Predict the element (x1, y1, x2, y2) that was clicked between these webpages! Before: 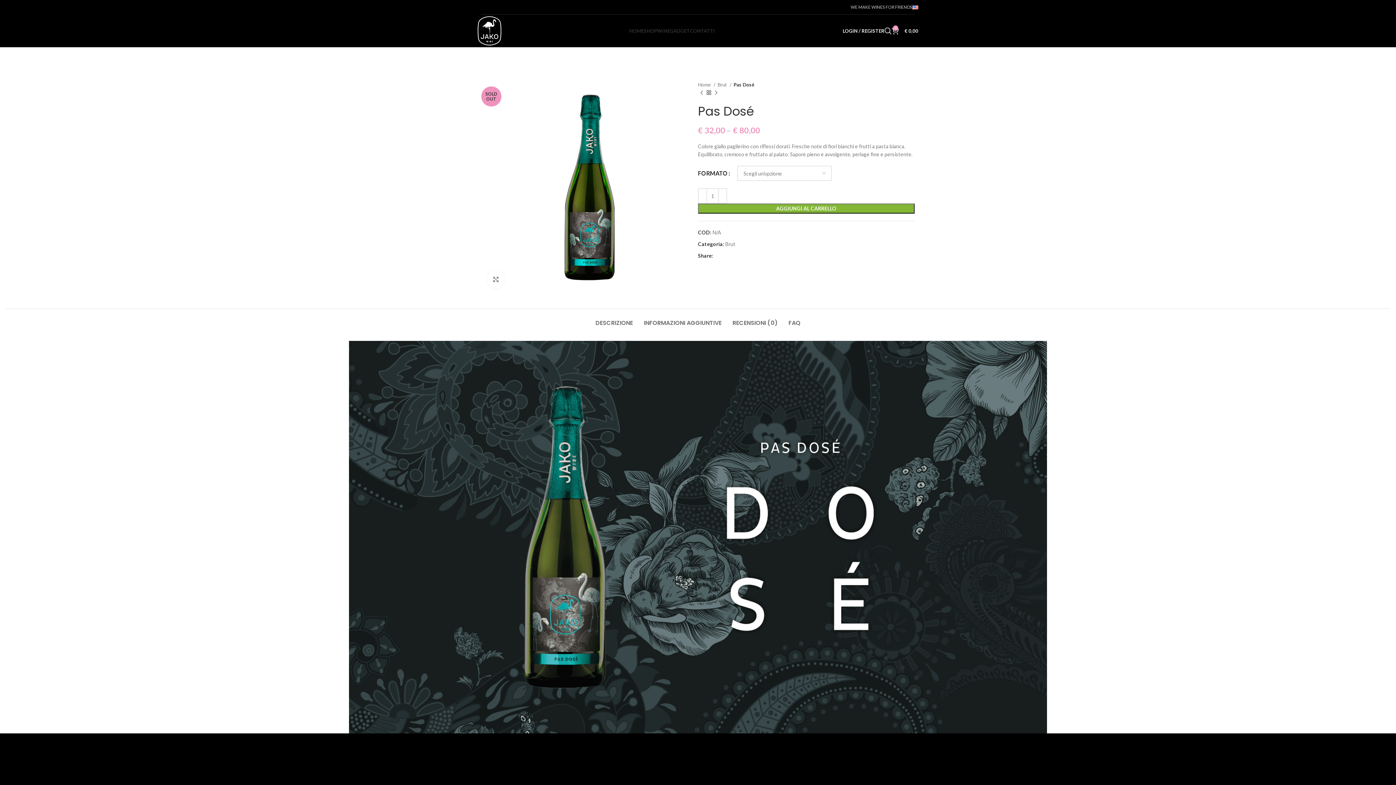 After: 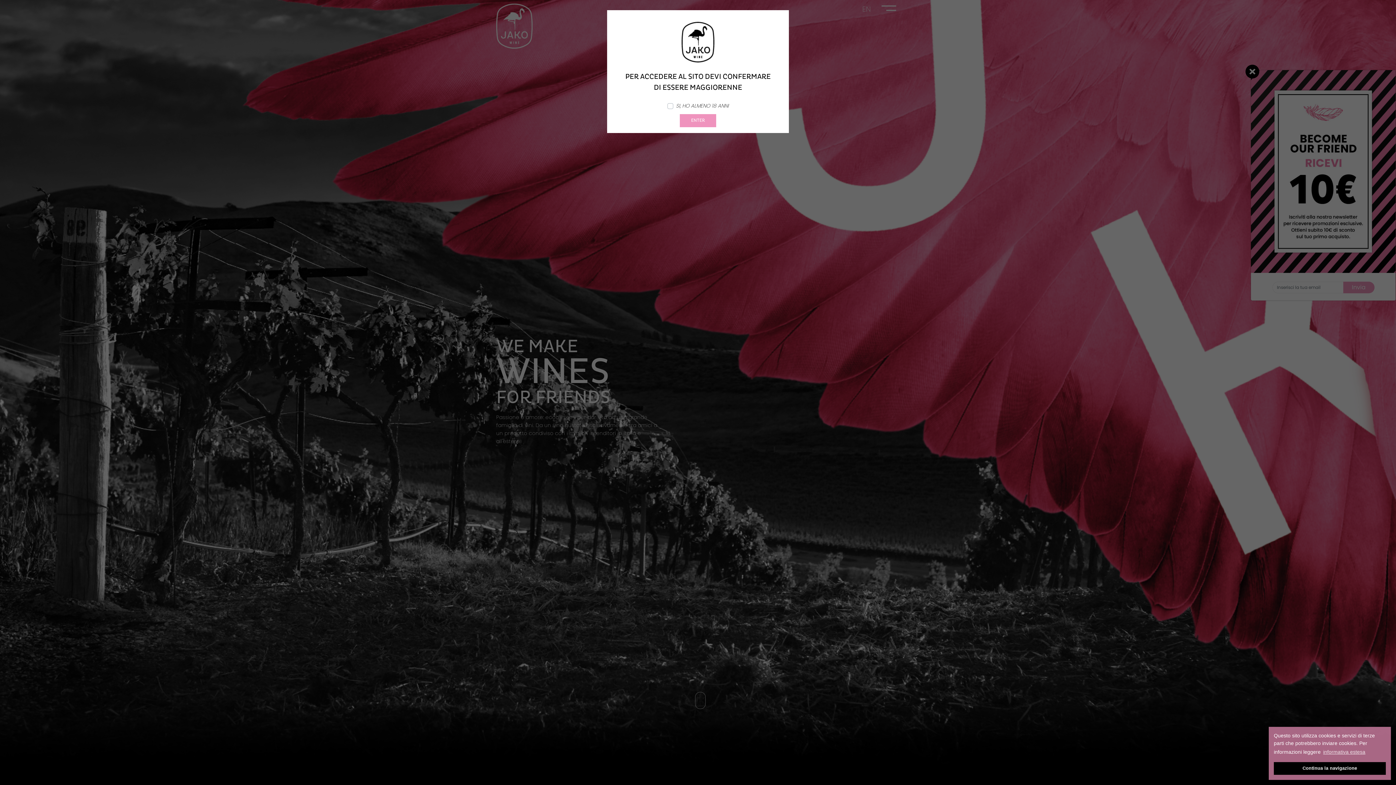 Action: label: HOME bbox: (629, 23, 643, 38)